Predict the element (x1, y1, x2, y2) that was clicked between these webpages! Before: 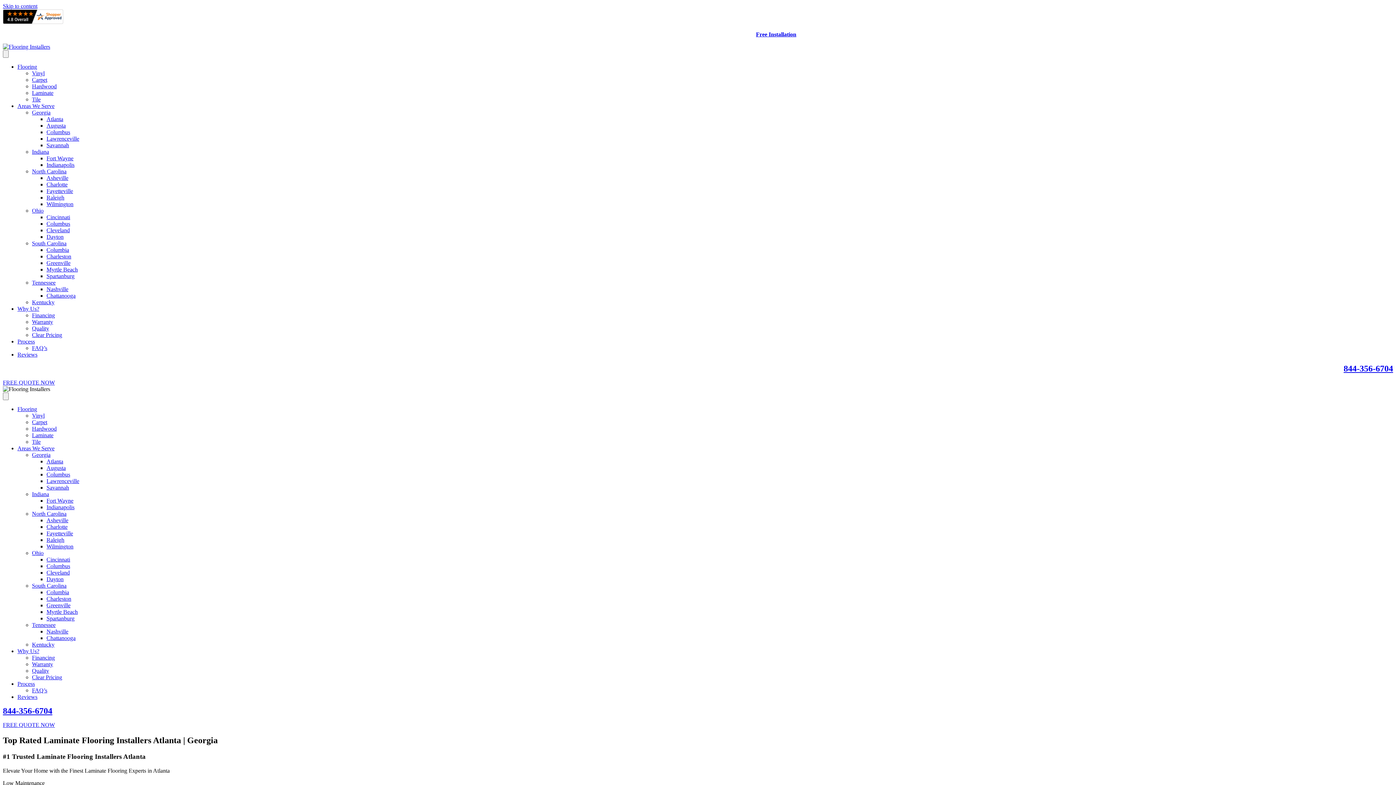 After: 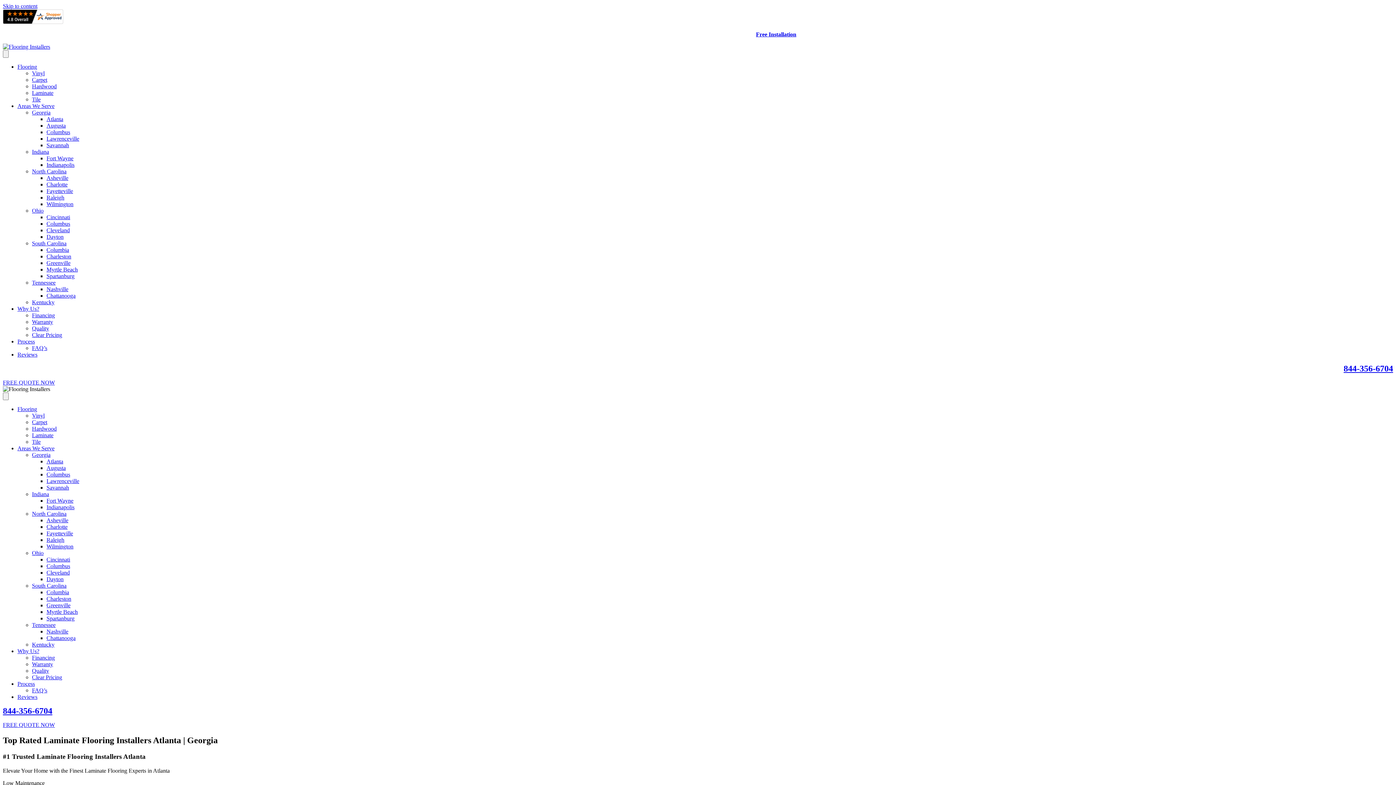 Action: label: 844-356-6704 bbox: (2, 706, 52, 716)